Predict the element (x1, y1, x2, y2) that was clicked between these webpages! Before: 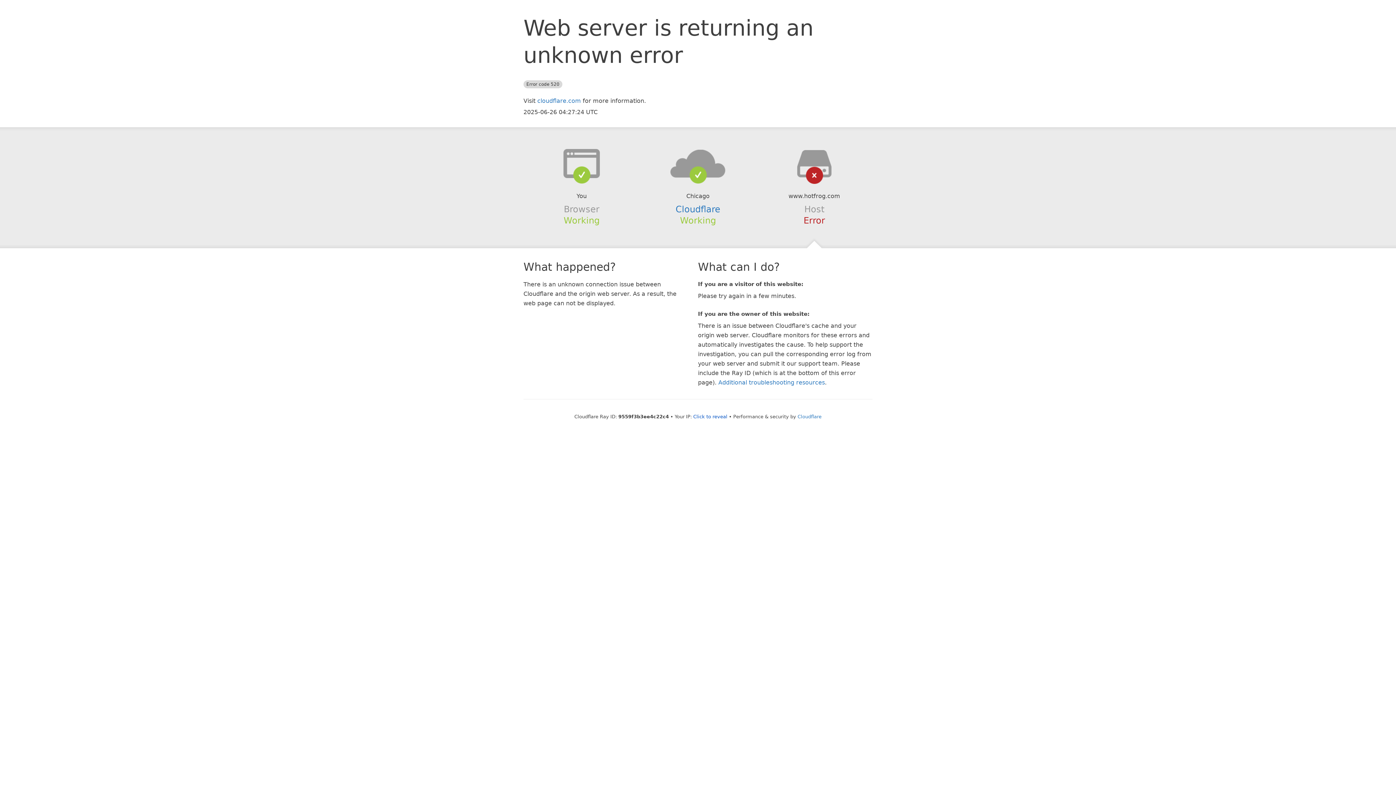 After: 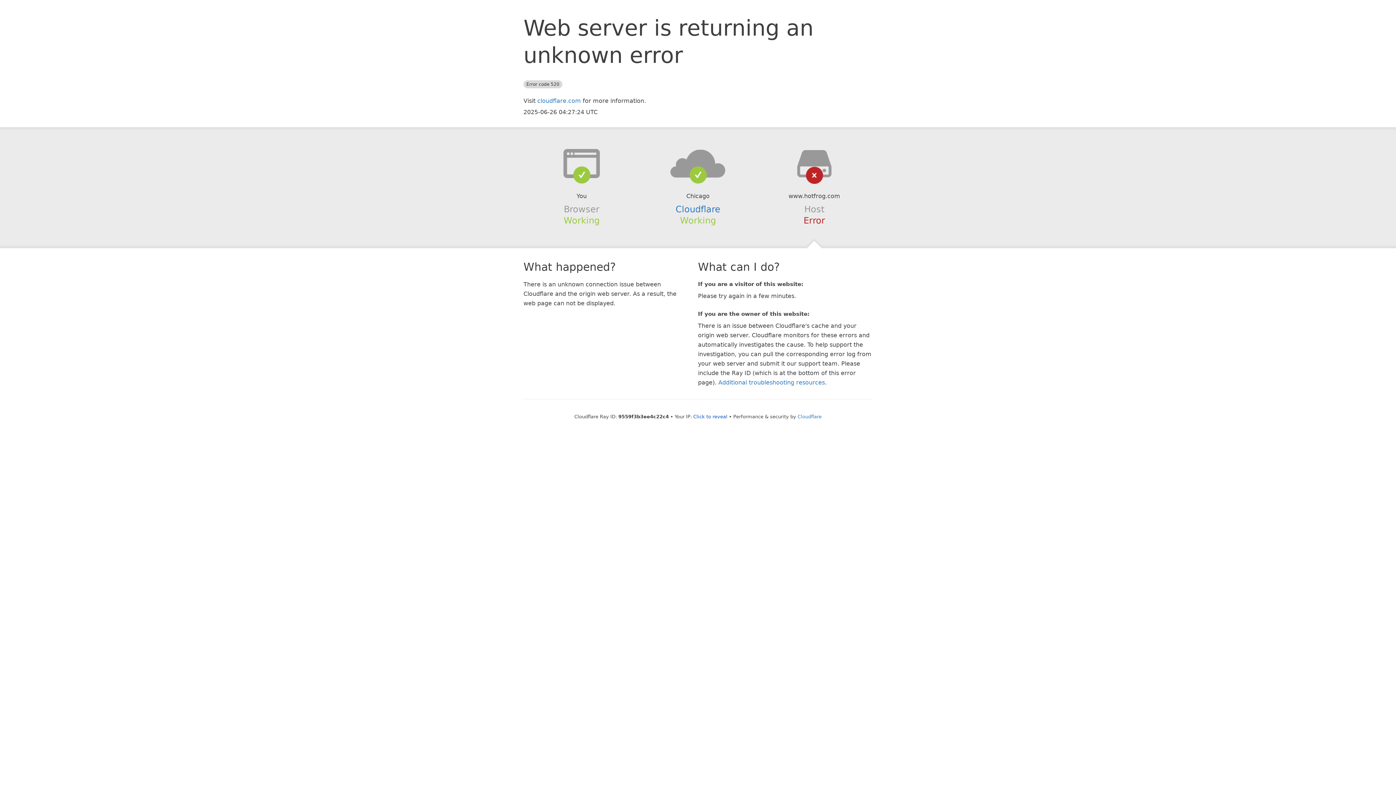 Action: bbox: (639, 148, 756, 178)